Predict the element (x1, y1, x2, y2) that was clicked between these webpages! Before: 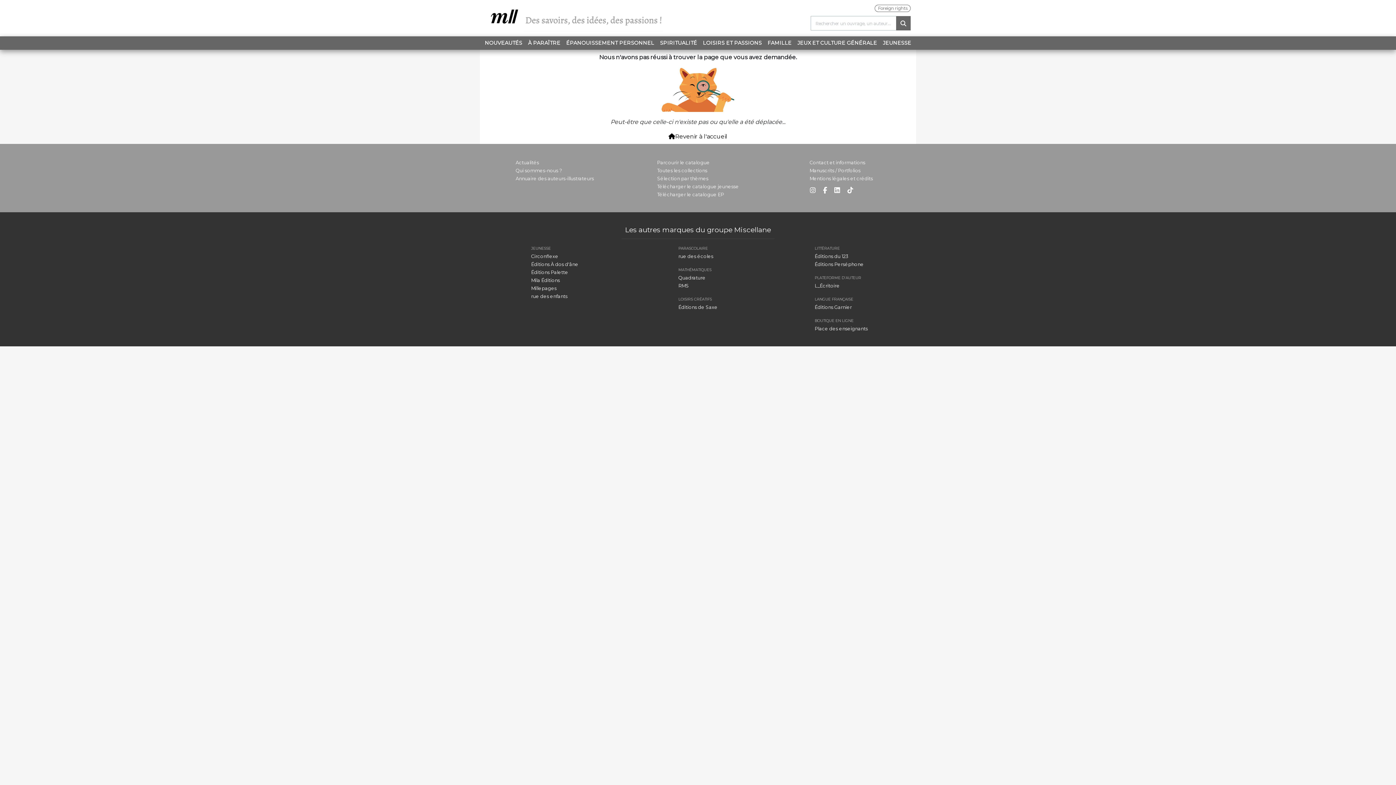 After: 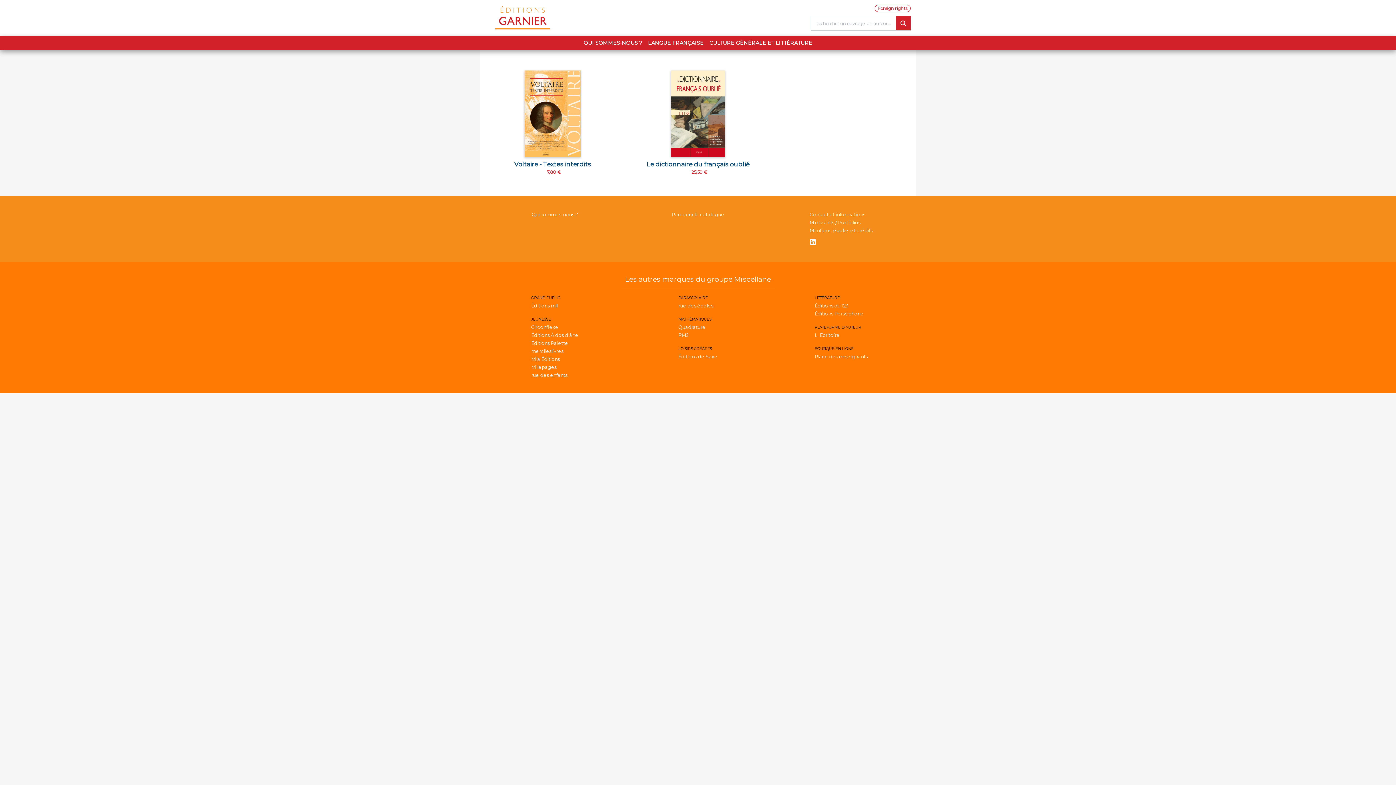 Action: label: Éditions Garnier bbox: (814, 304, 852, 310)